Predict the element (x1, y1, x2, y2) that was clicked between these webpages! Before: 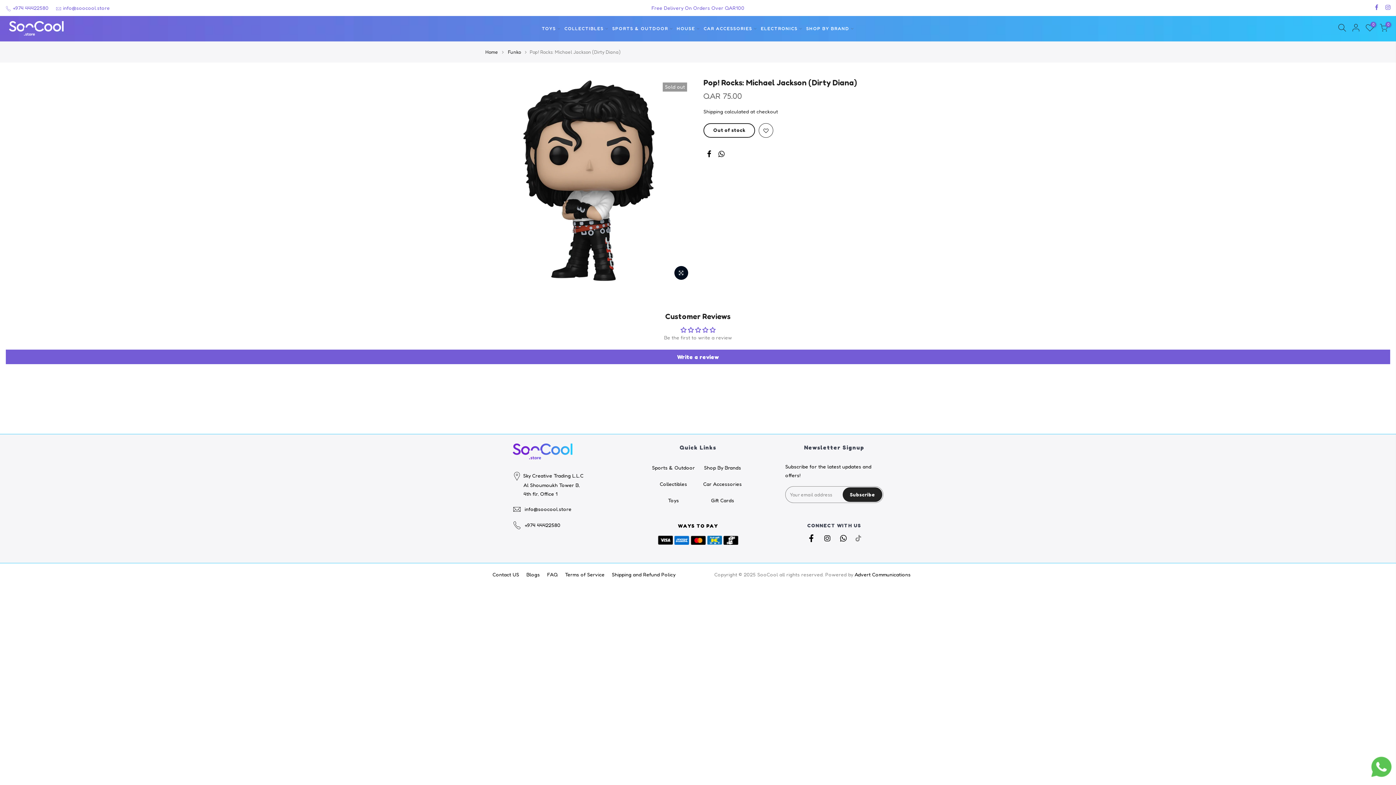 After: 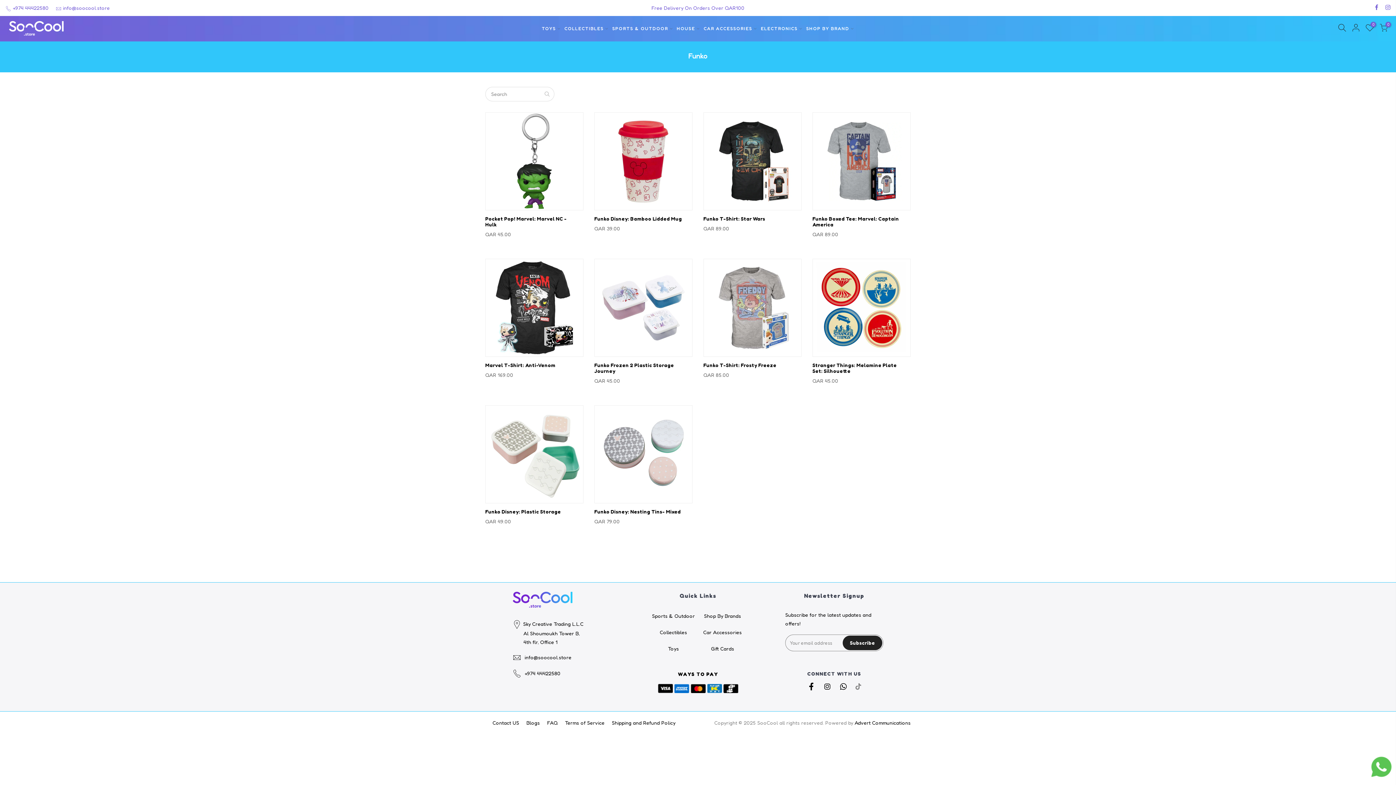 Action: bbox: (508, 48, 521, 55) label: Funko